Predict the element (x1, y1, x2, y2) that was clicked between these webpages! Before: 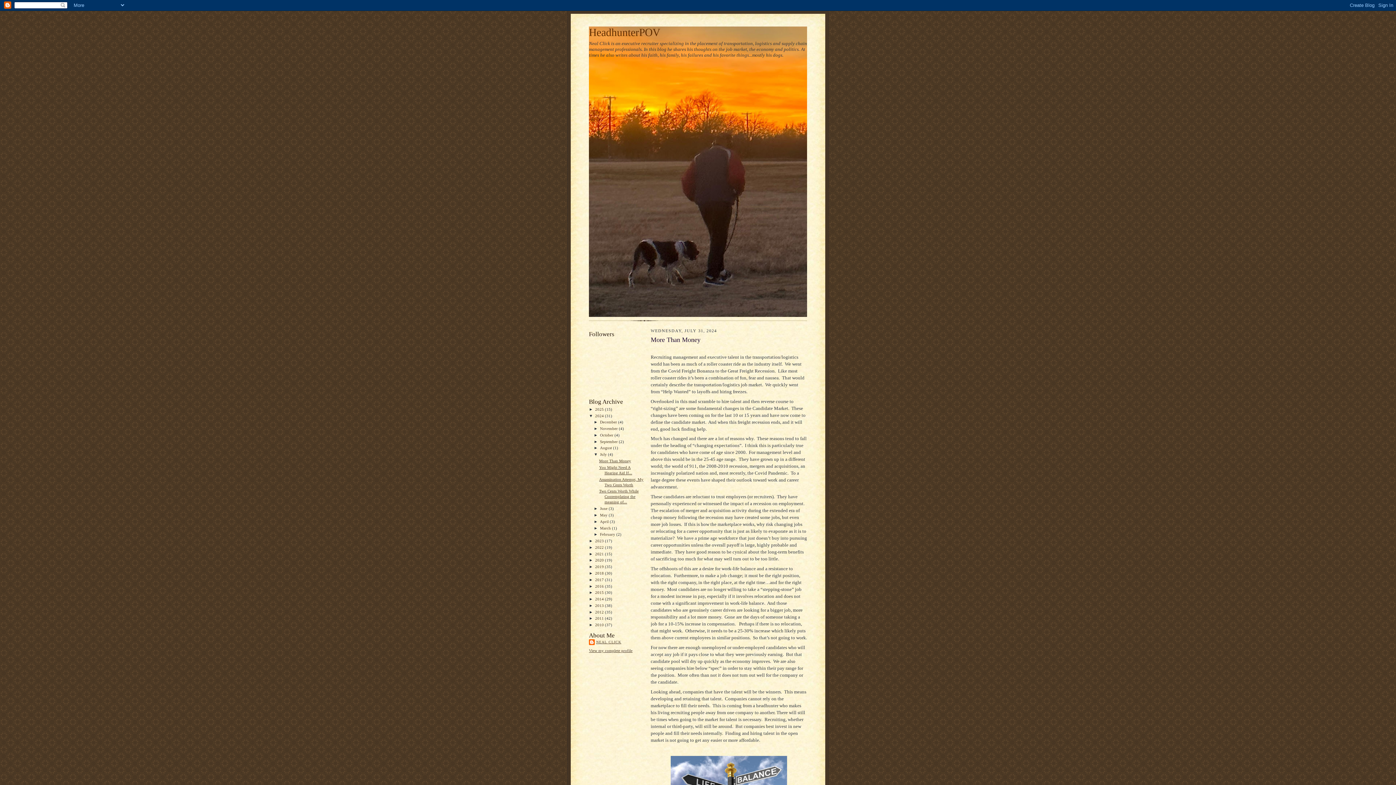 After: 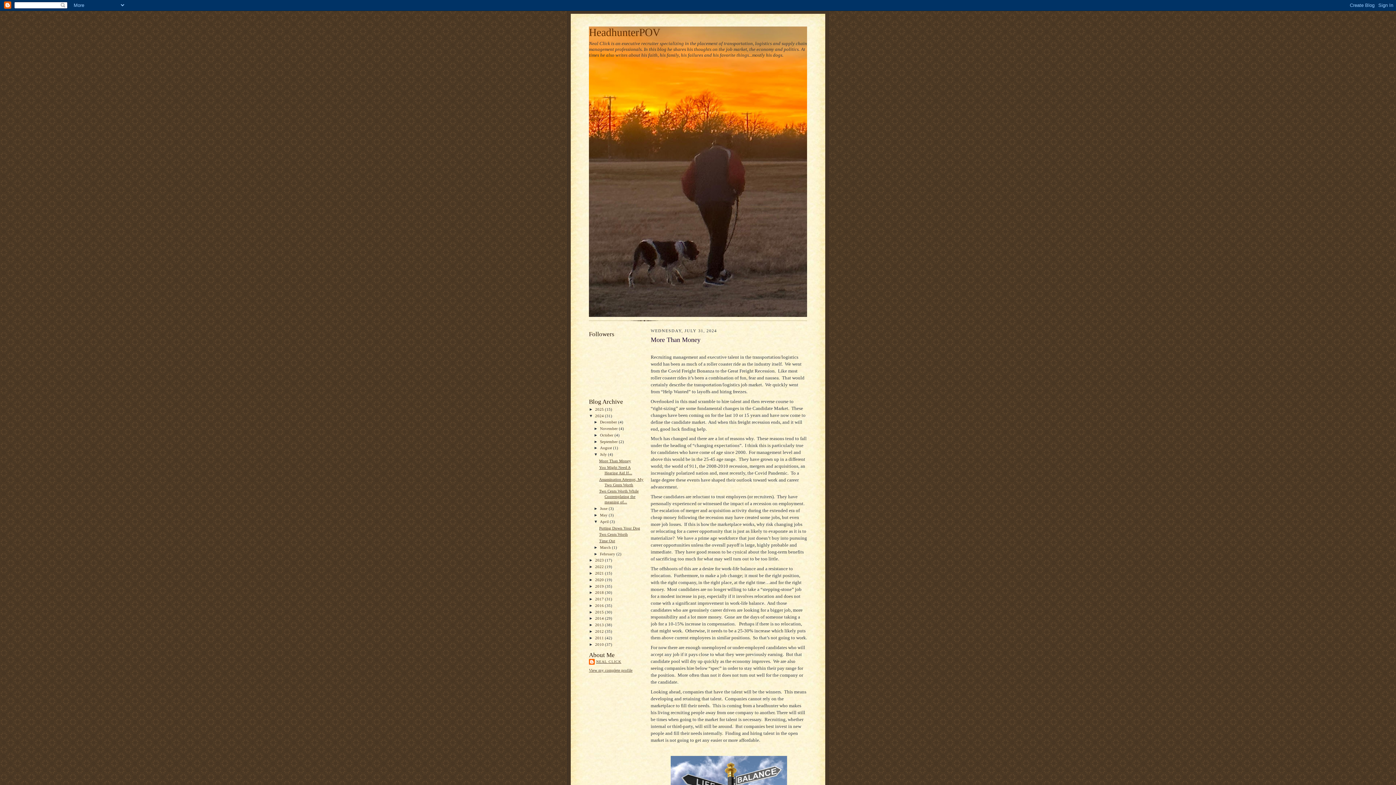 Action: label: ►   bbox: (593, 519, 600, 523)